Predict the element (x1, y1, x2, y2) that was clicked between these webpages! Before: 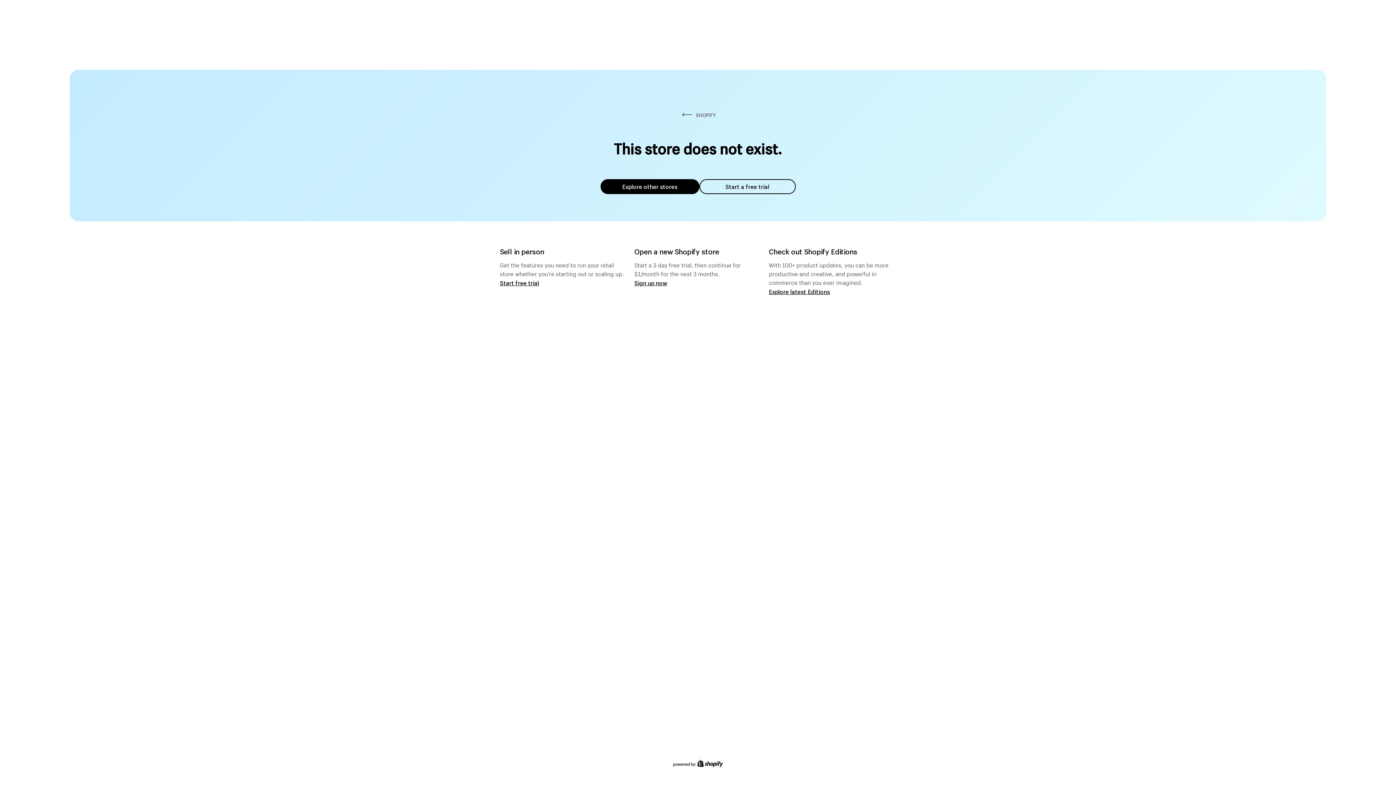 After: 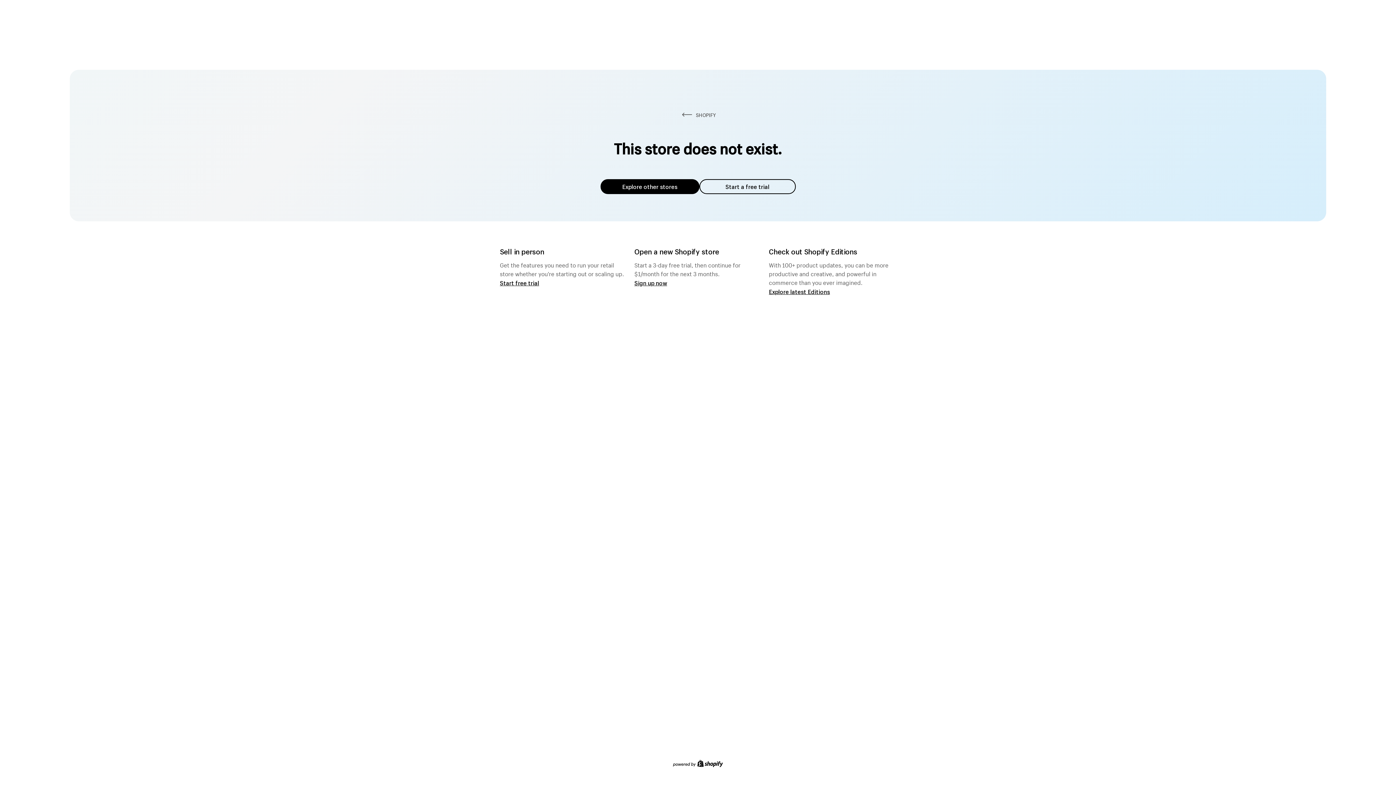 Action: bbox: (600, 179, 699, 194) label: Explore other stores